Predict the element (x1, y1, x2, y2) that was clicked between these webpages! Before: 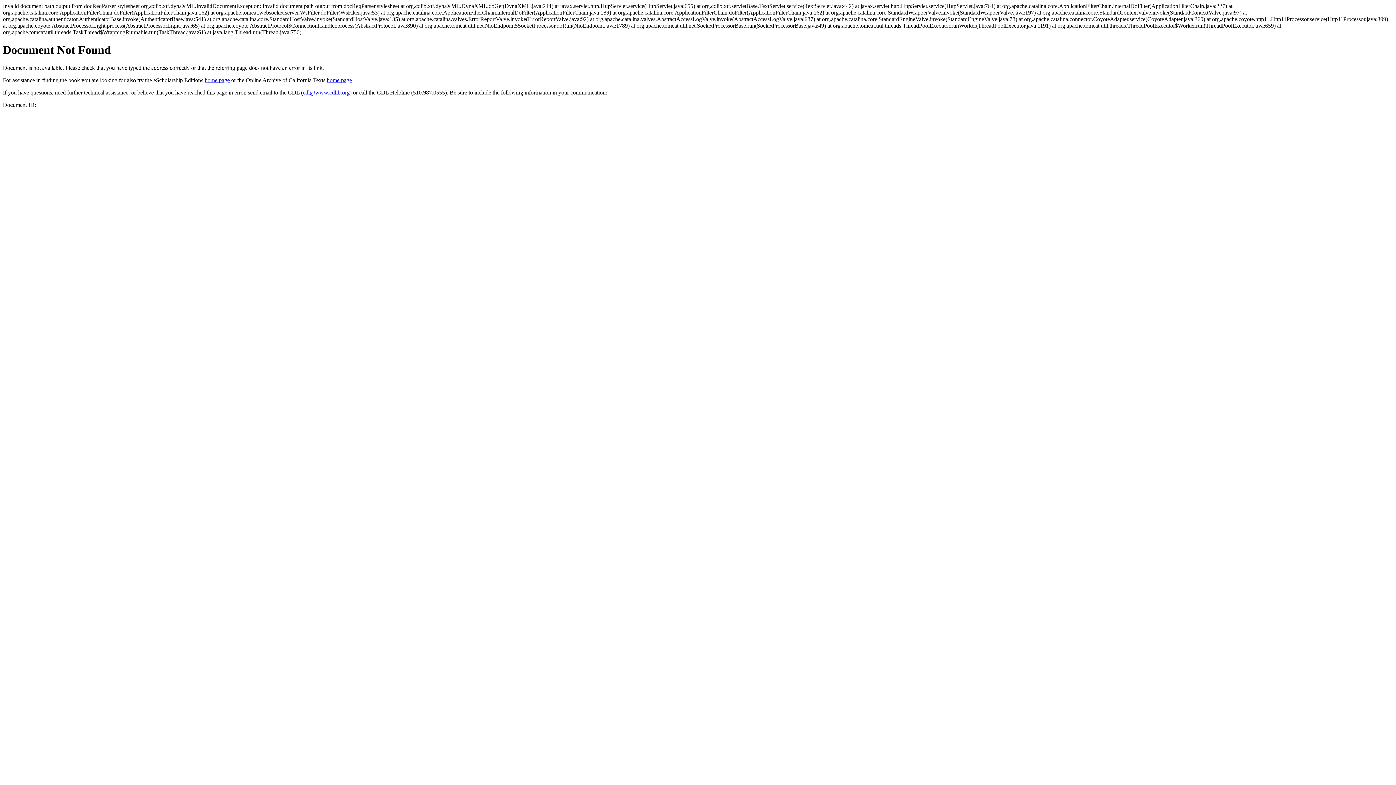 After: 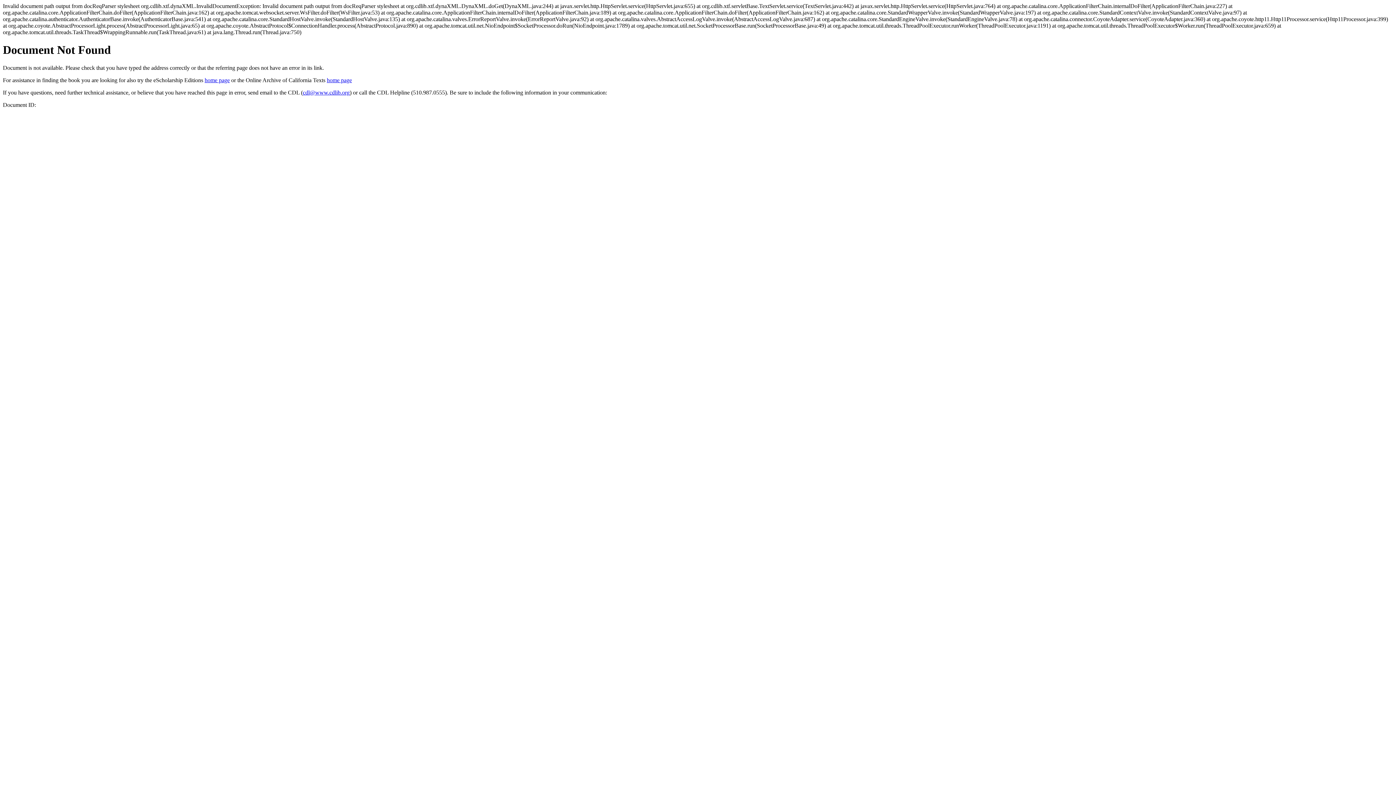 Action: label: cdl@www.cdlib.org bbox: (302, 89, 349, 95)